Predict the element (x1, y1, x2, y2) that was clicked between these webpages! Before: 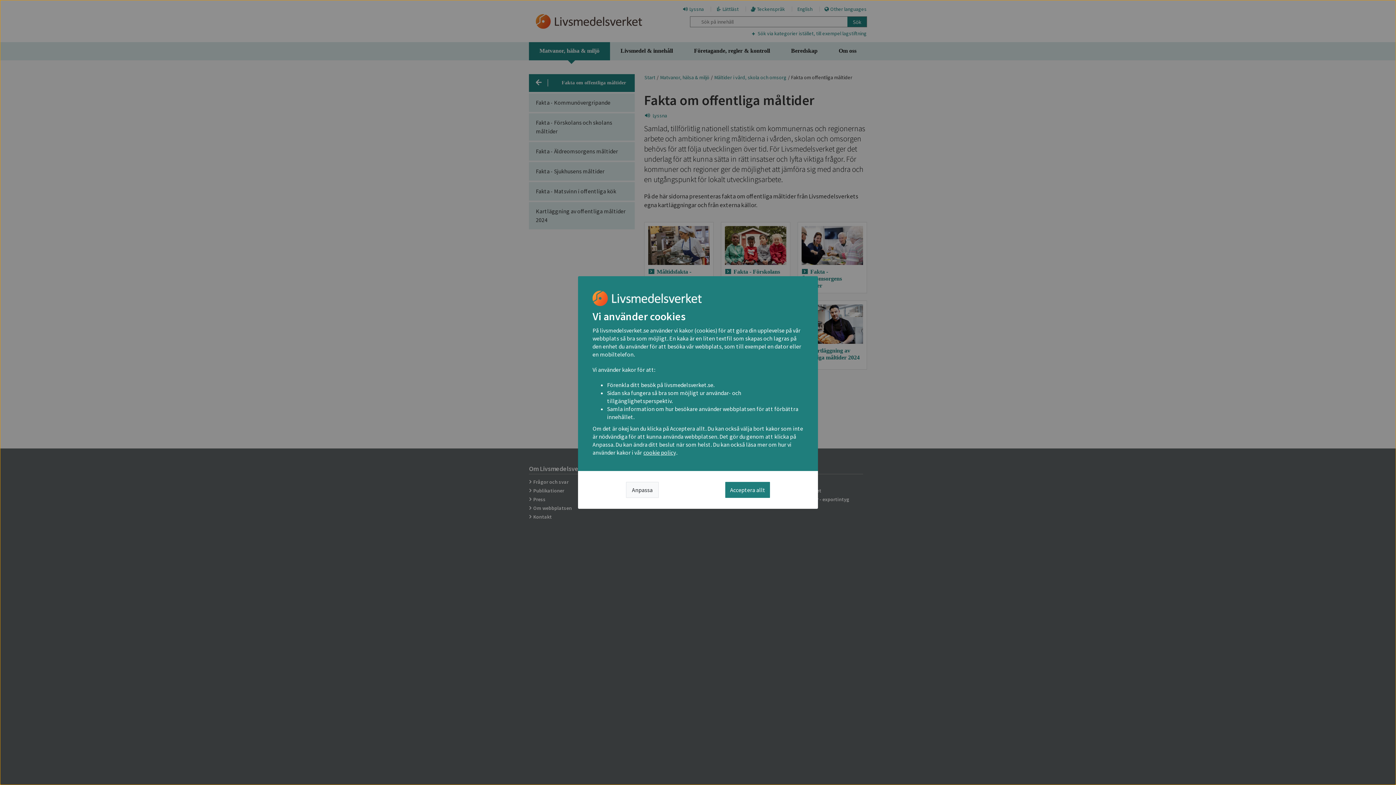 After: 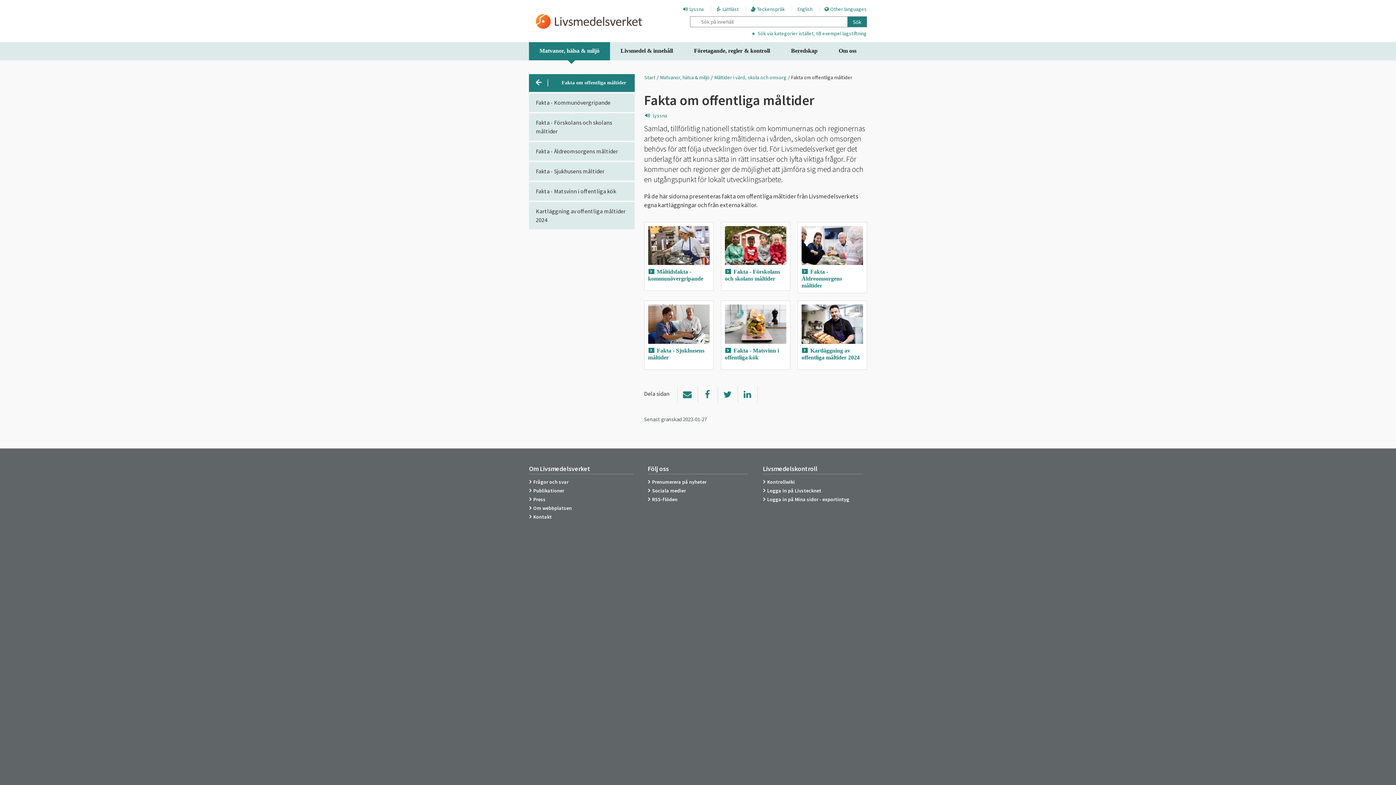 Action: bbox: (725, 482, 770, 498) label: Acceptera allt